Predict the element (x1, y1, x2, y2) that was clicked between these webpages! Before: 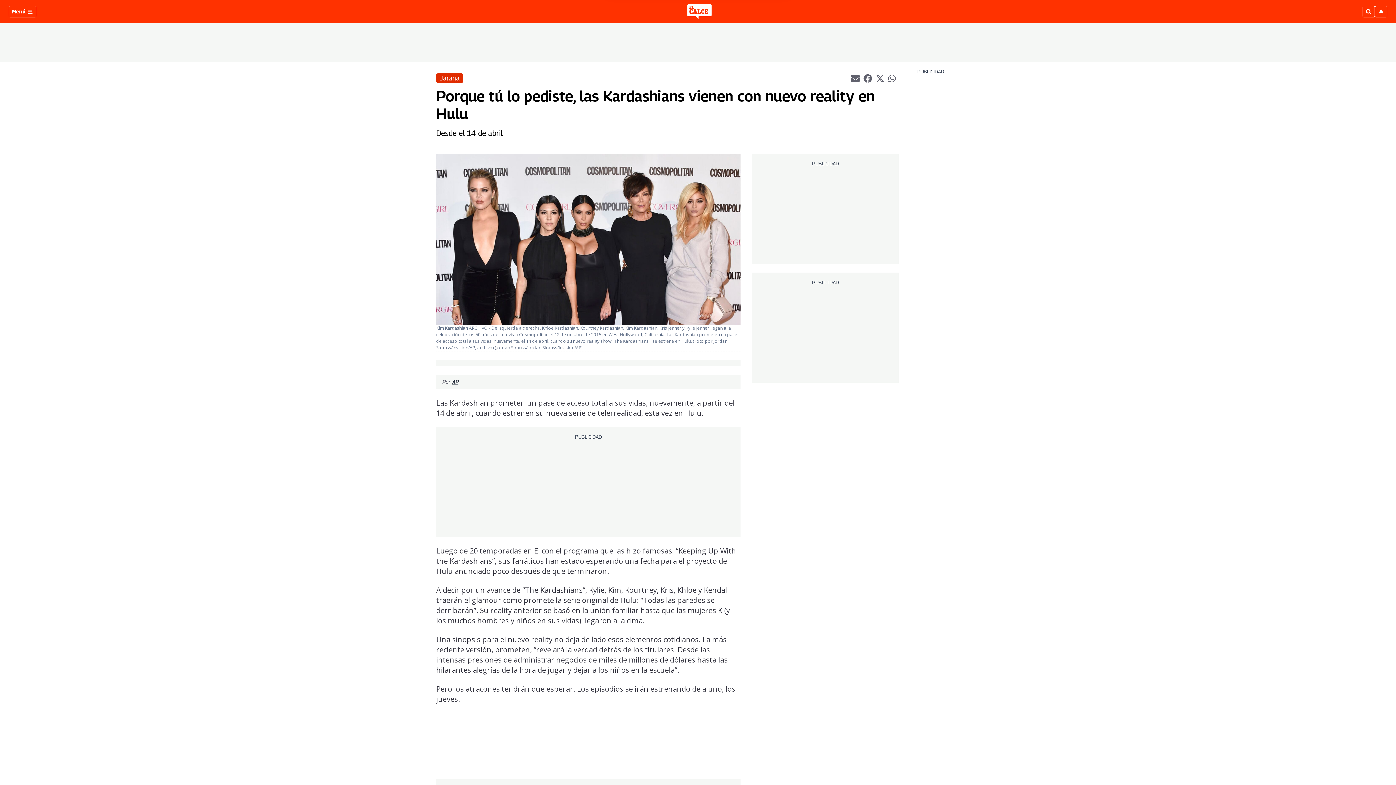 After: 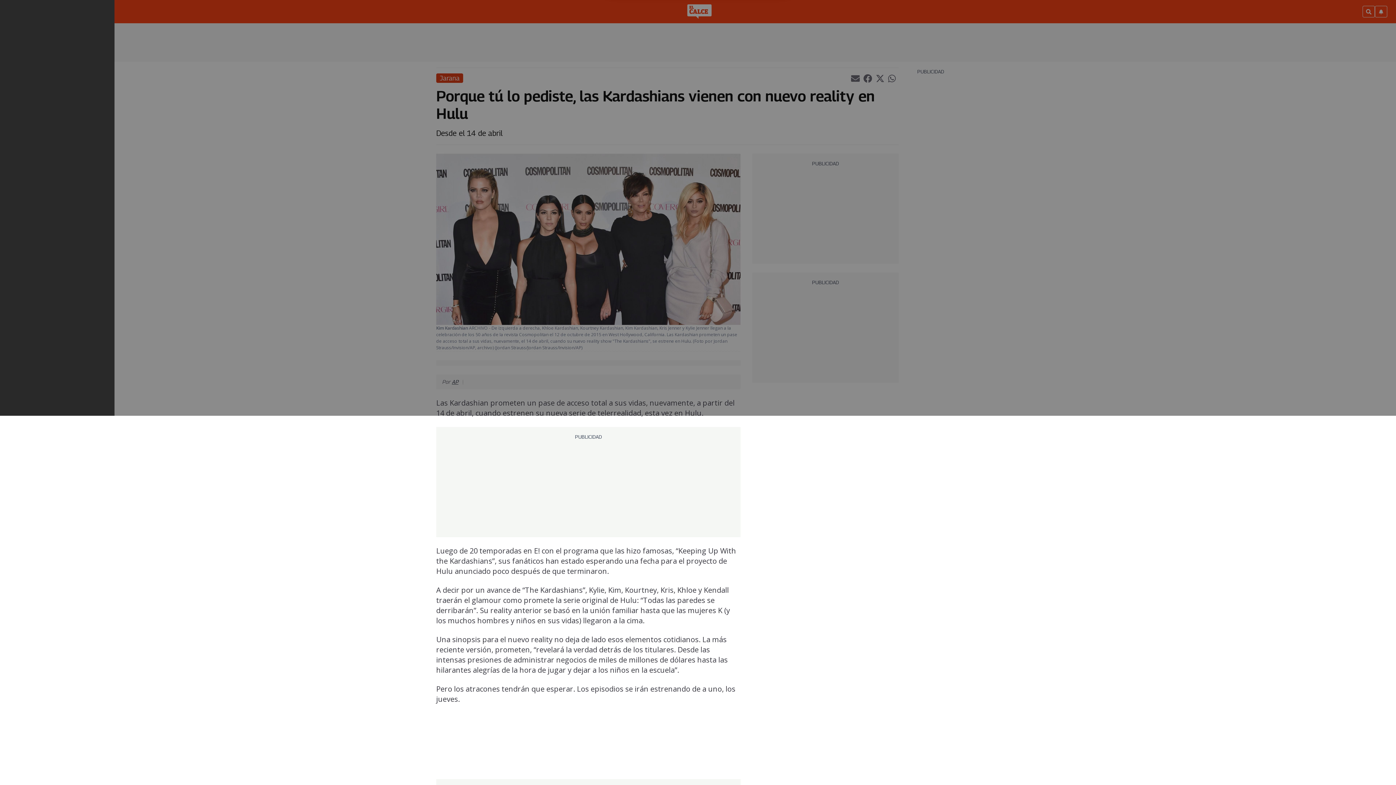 Action: label: Menú  bbox: (8, 5, 36, 17)